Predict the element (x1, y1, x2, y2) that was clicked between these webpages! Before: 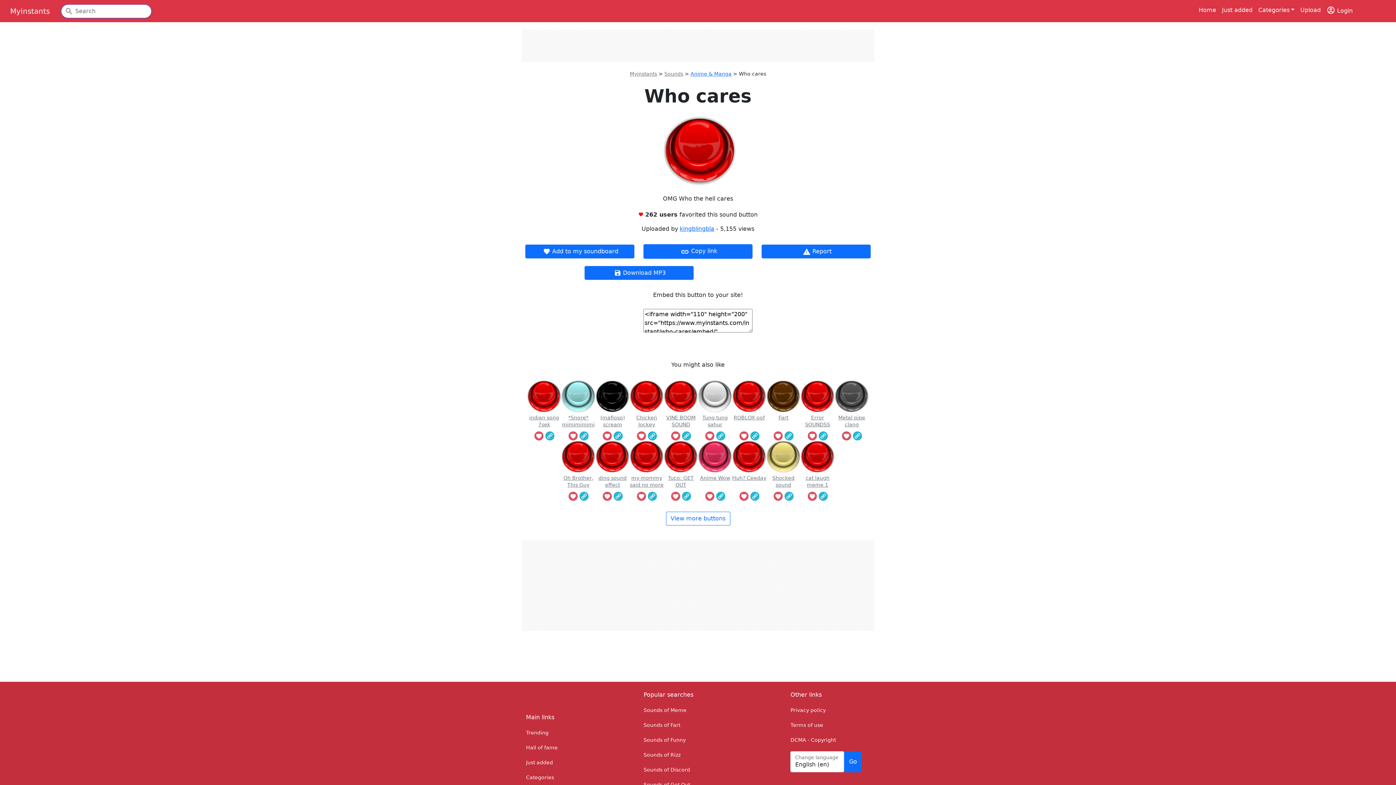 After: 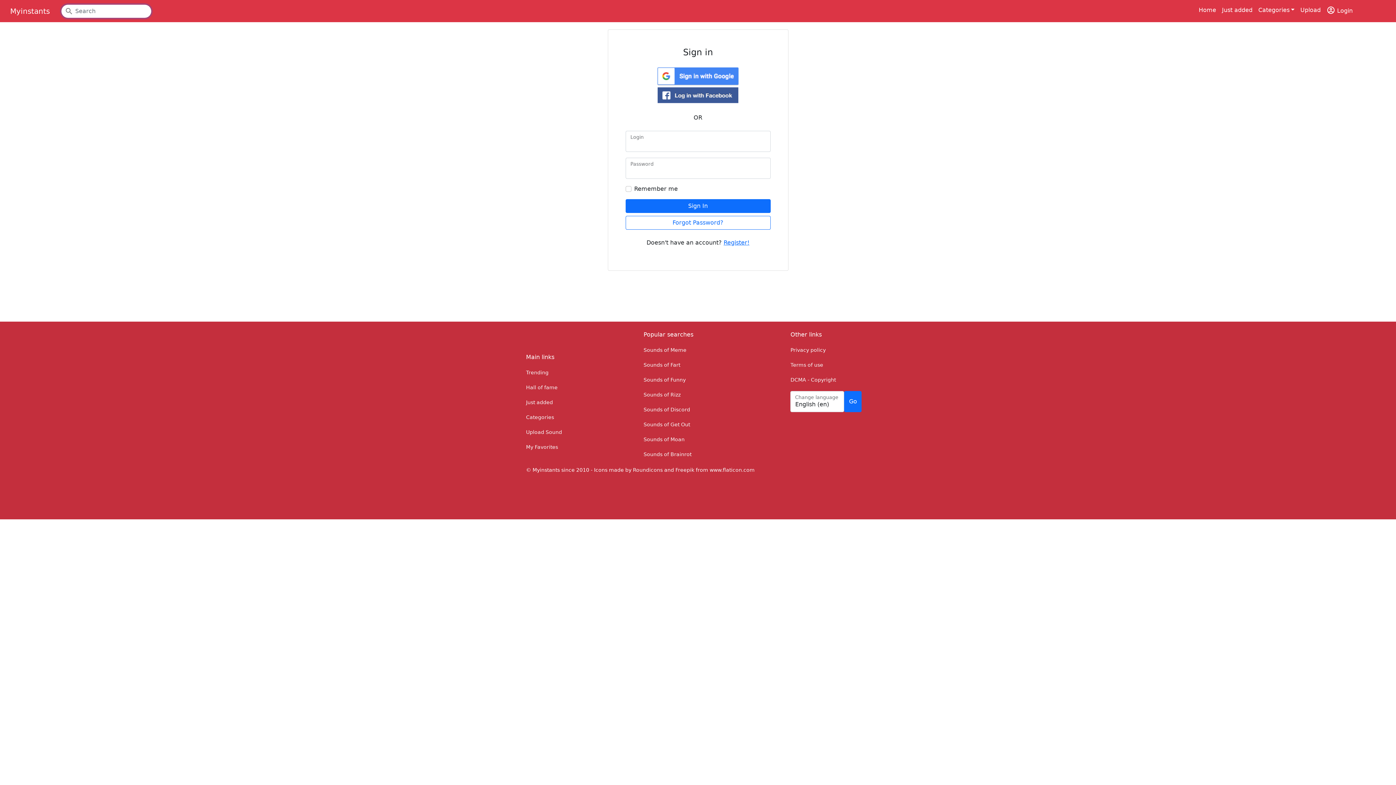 Action: bbox: (636, 492, 646, 501)